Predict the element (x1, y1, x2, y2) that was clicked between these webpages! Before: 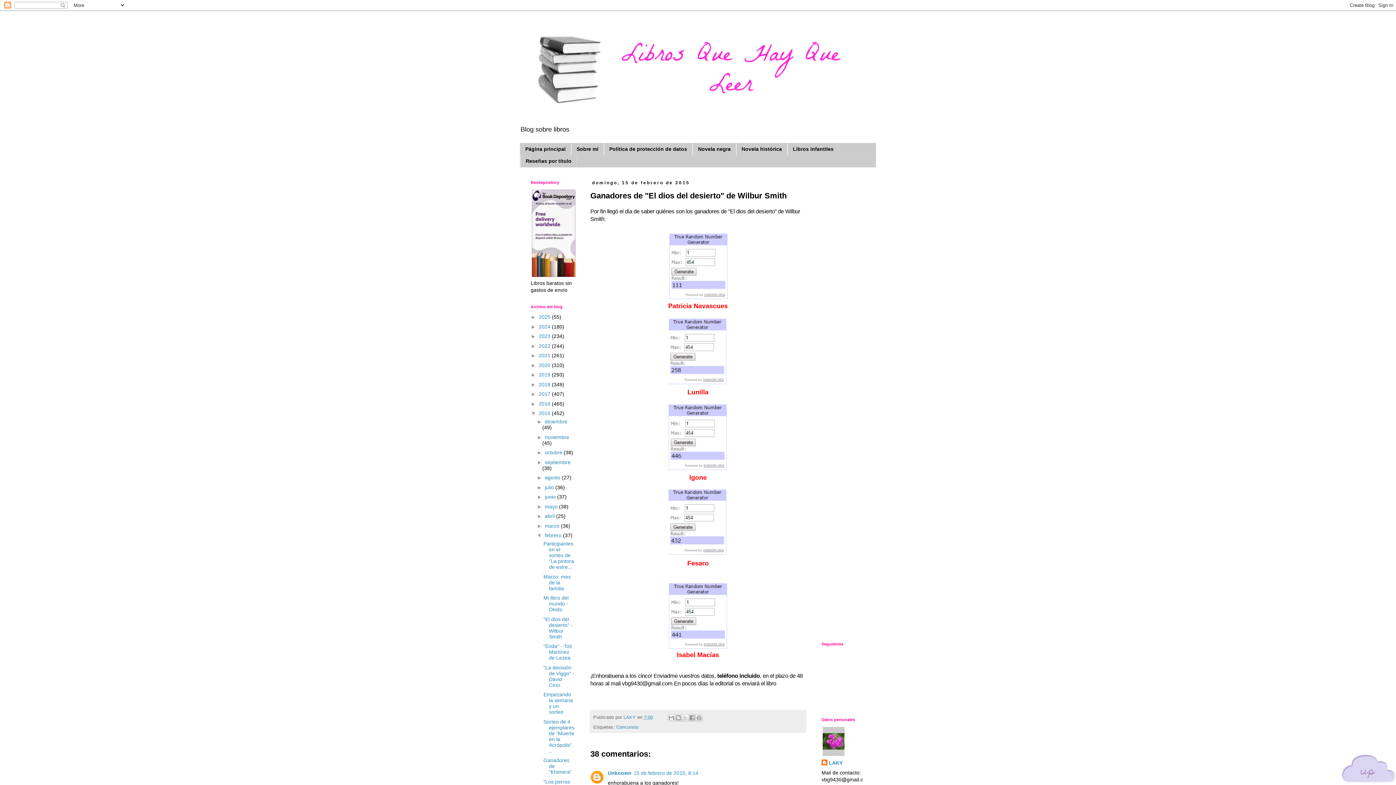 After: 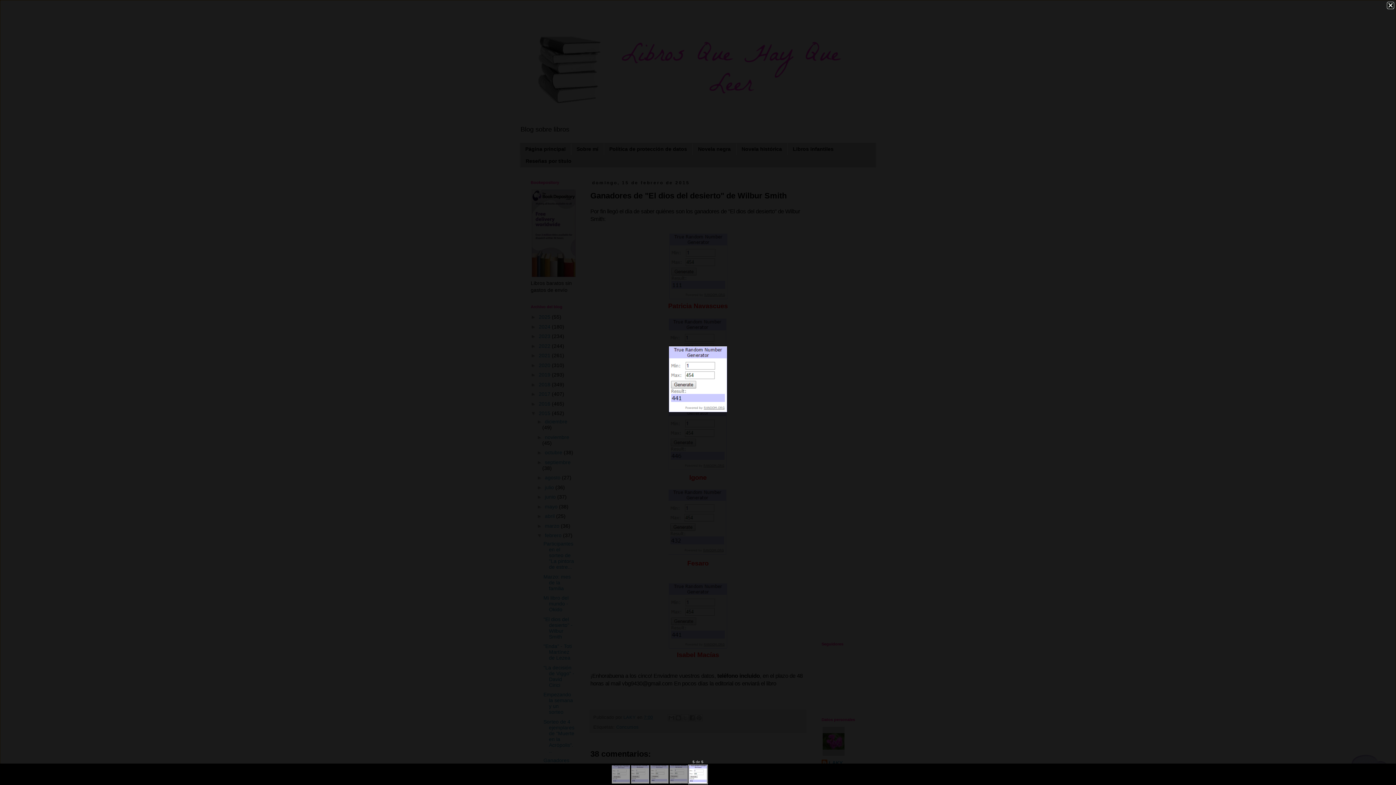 Action: bbox: (669, 643, 727, 650)